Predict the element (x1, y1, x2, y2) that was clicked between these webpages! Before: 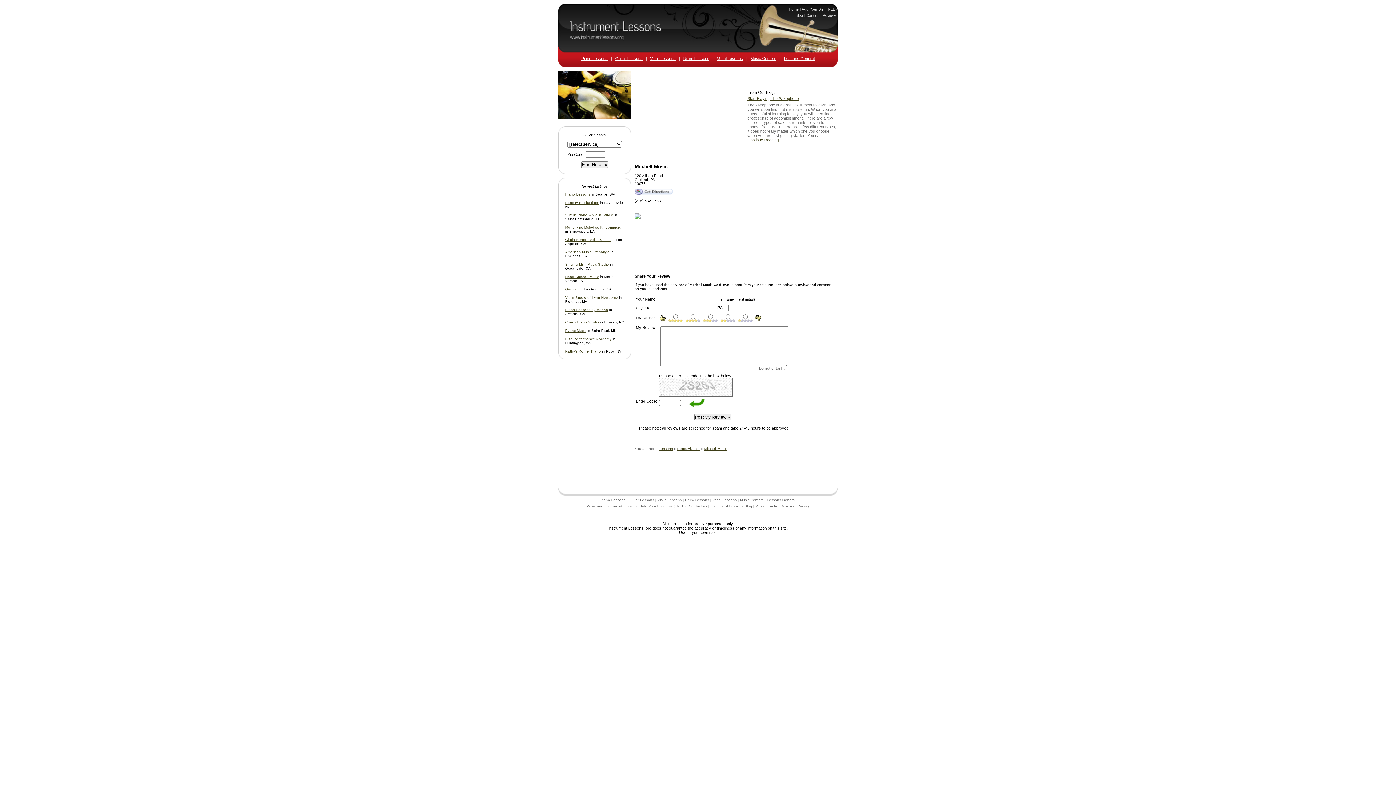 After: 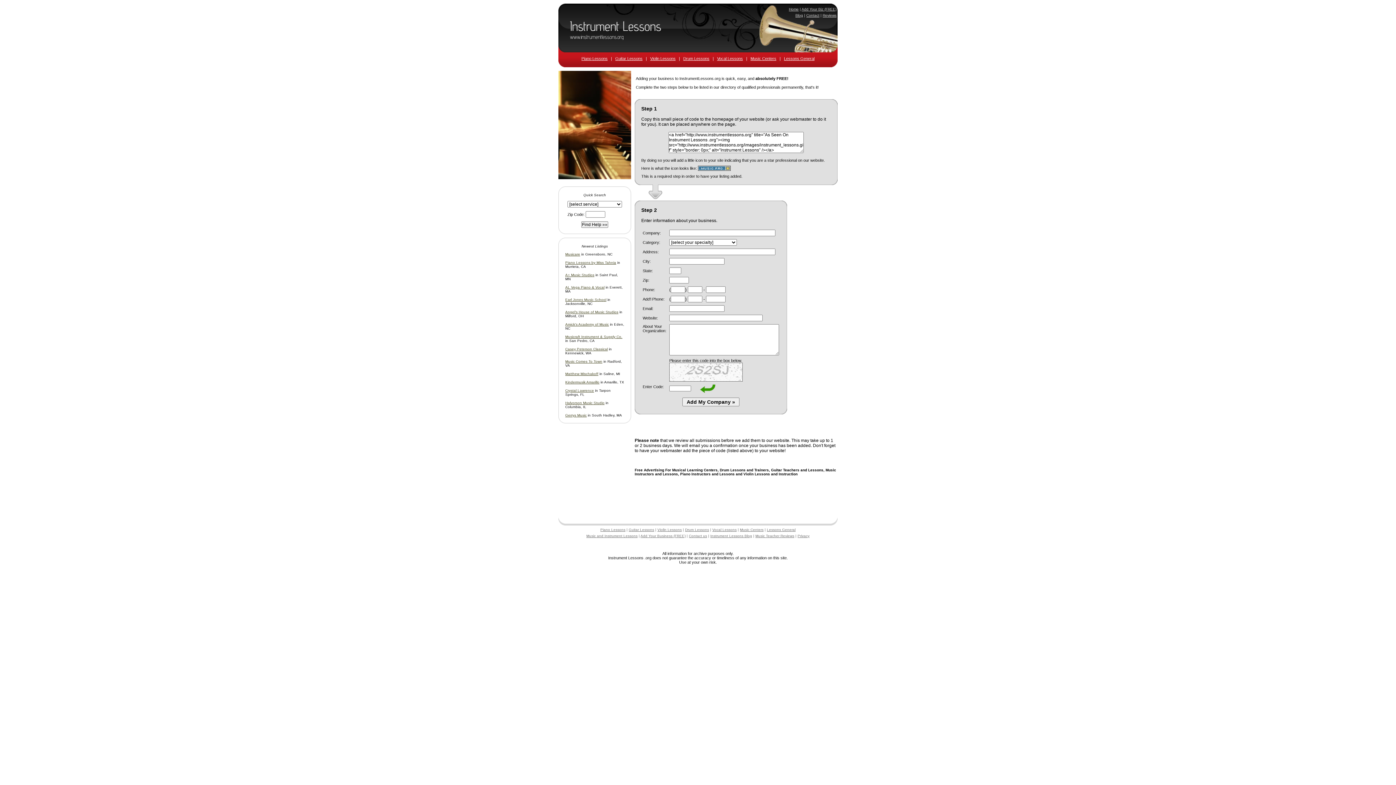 Action: label: Add Your Biz (FREE) bbox: (801, 7, 836, 11)